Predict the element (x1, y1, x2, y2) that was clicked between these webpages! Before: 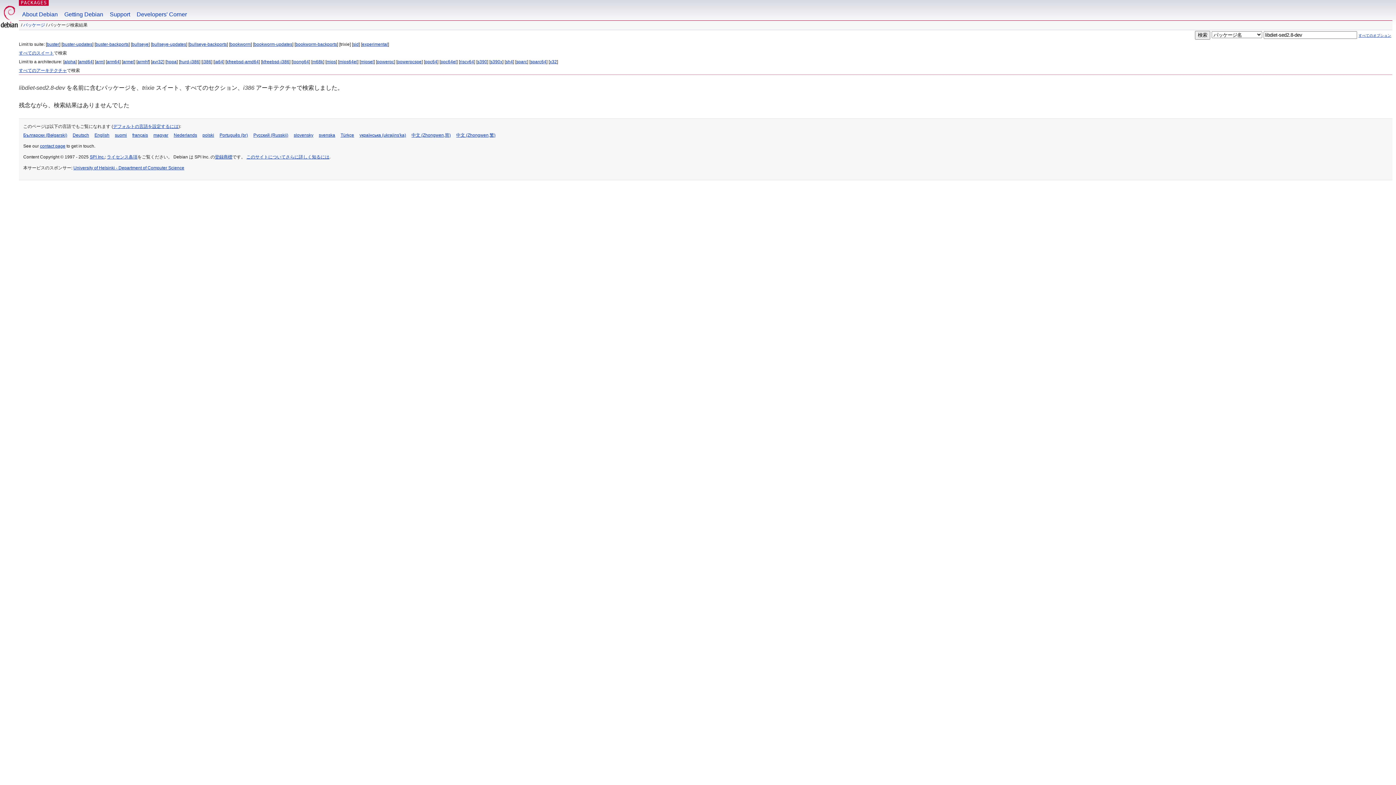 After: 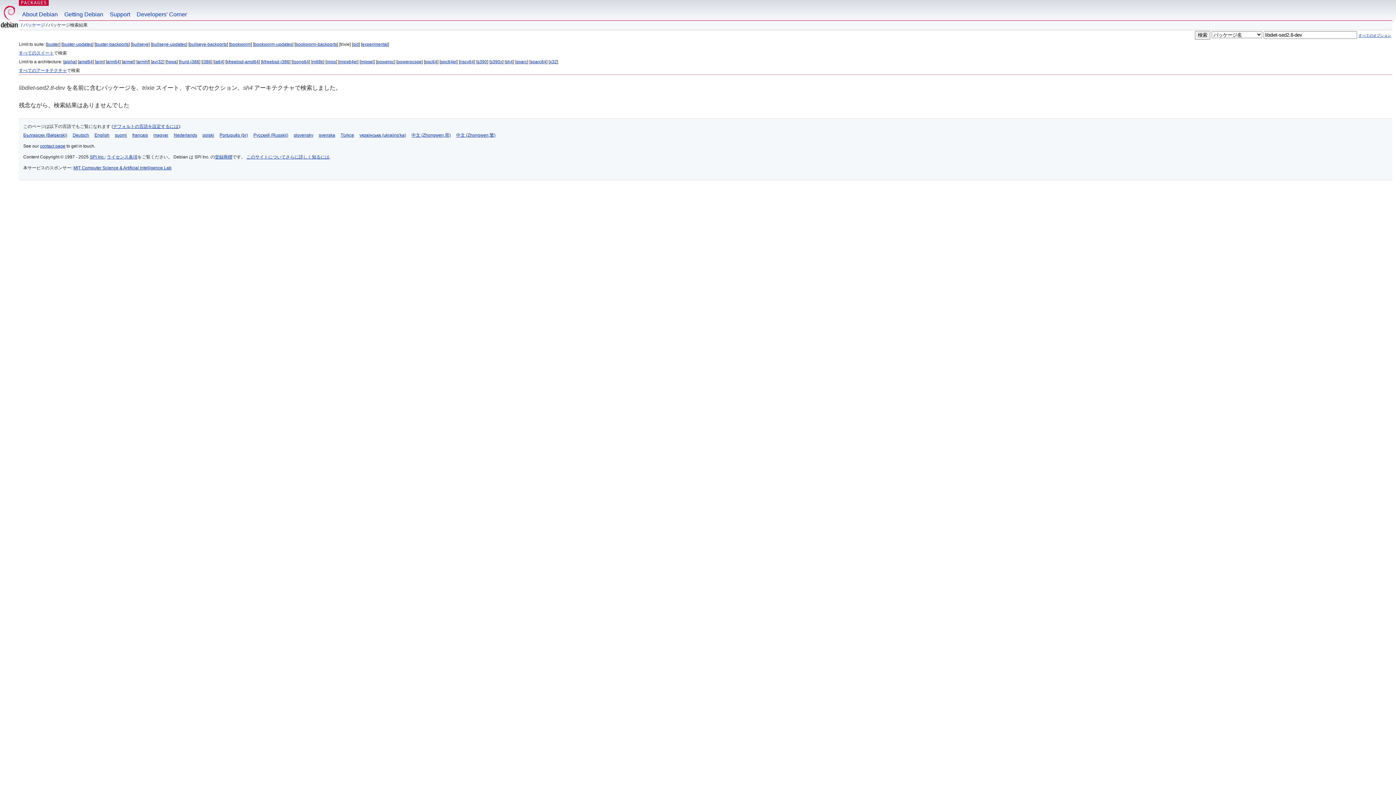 Action: label: sh4 bbox: (505, 59, 513, 64)